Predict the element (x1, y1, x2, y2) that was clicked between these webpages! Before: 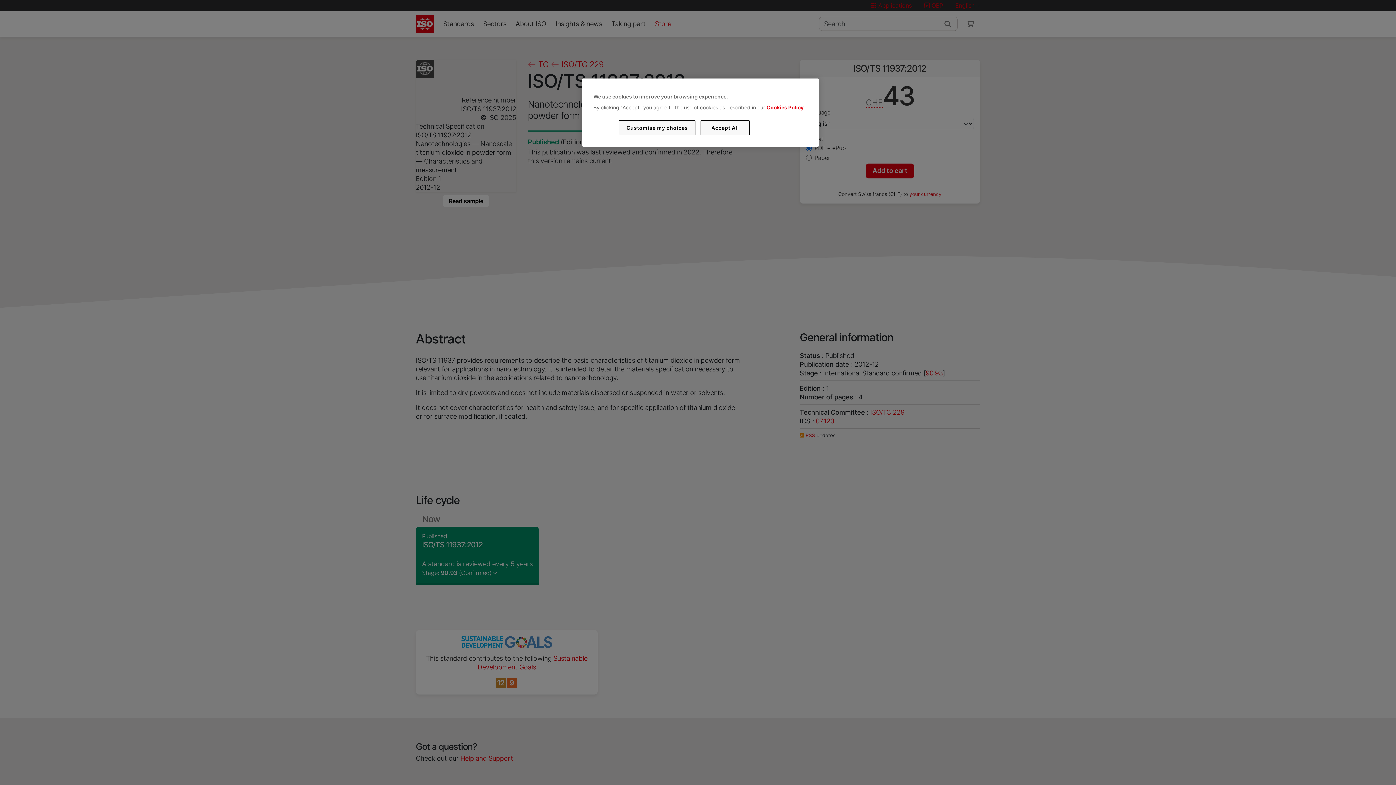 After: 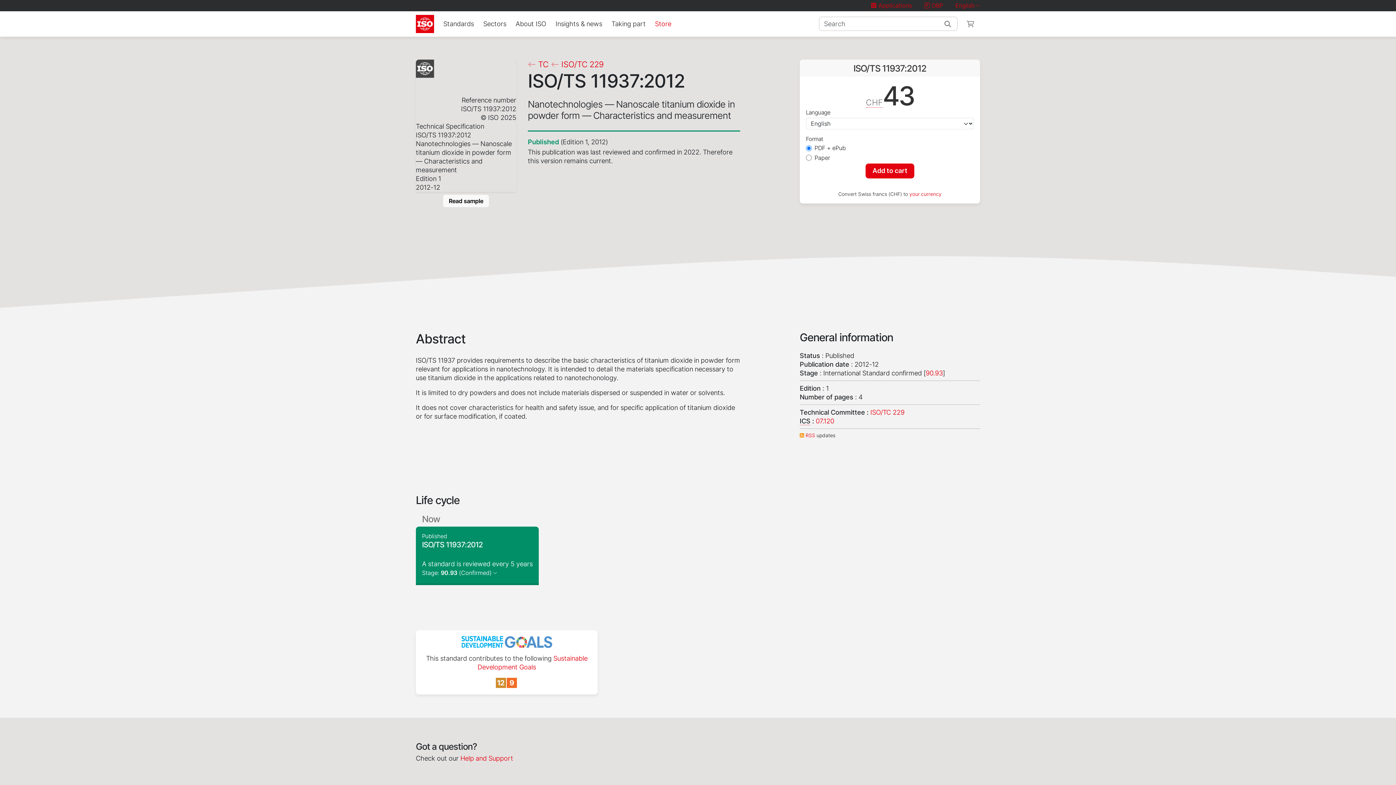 Action: label: Accept All bbox: (700, 120, 749, 135)